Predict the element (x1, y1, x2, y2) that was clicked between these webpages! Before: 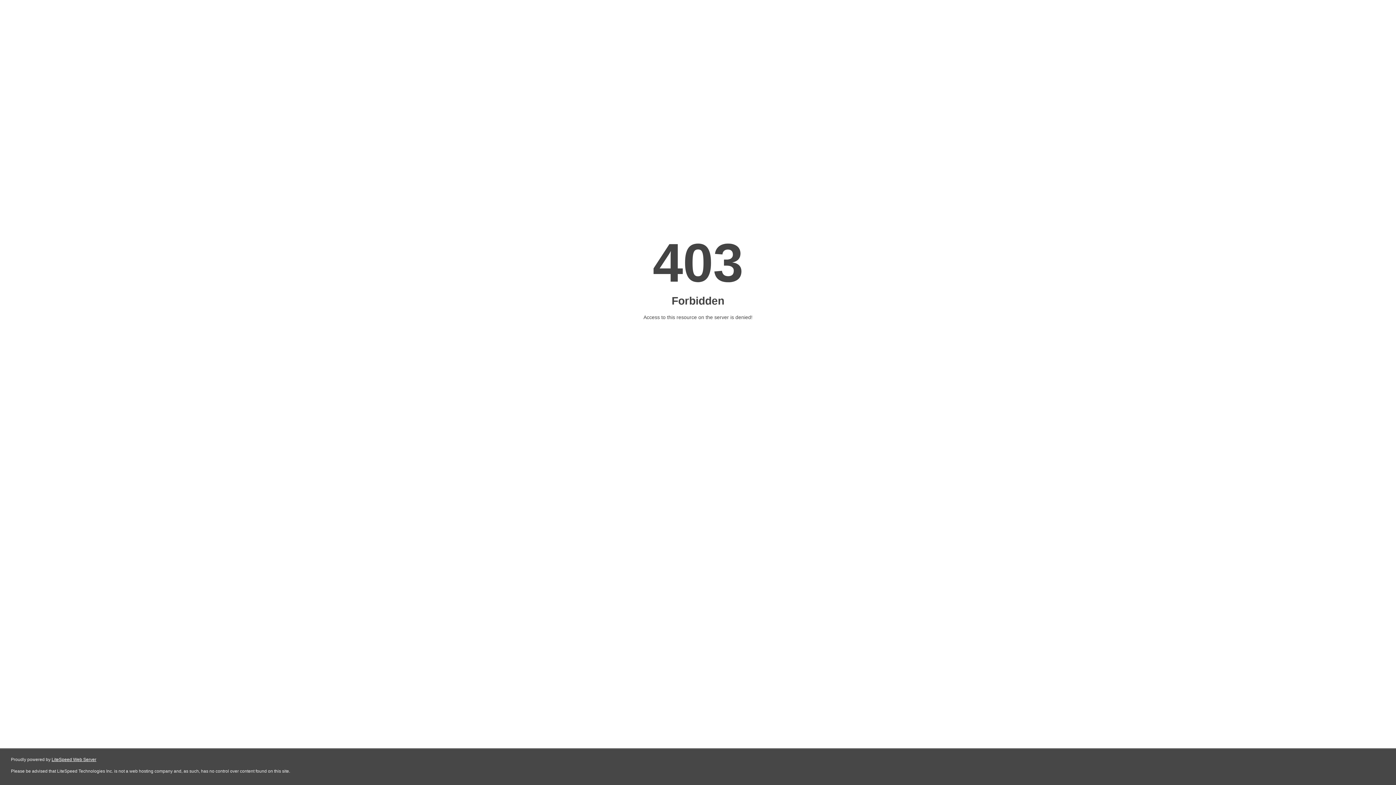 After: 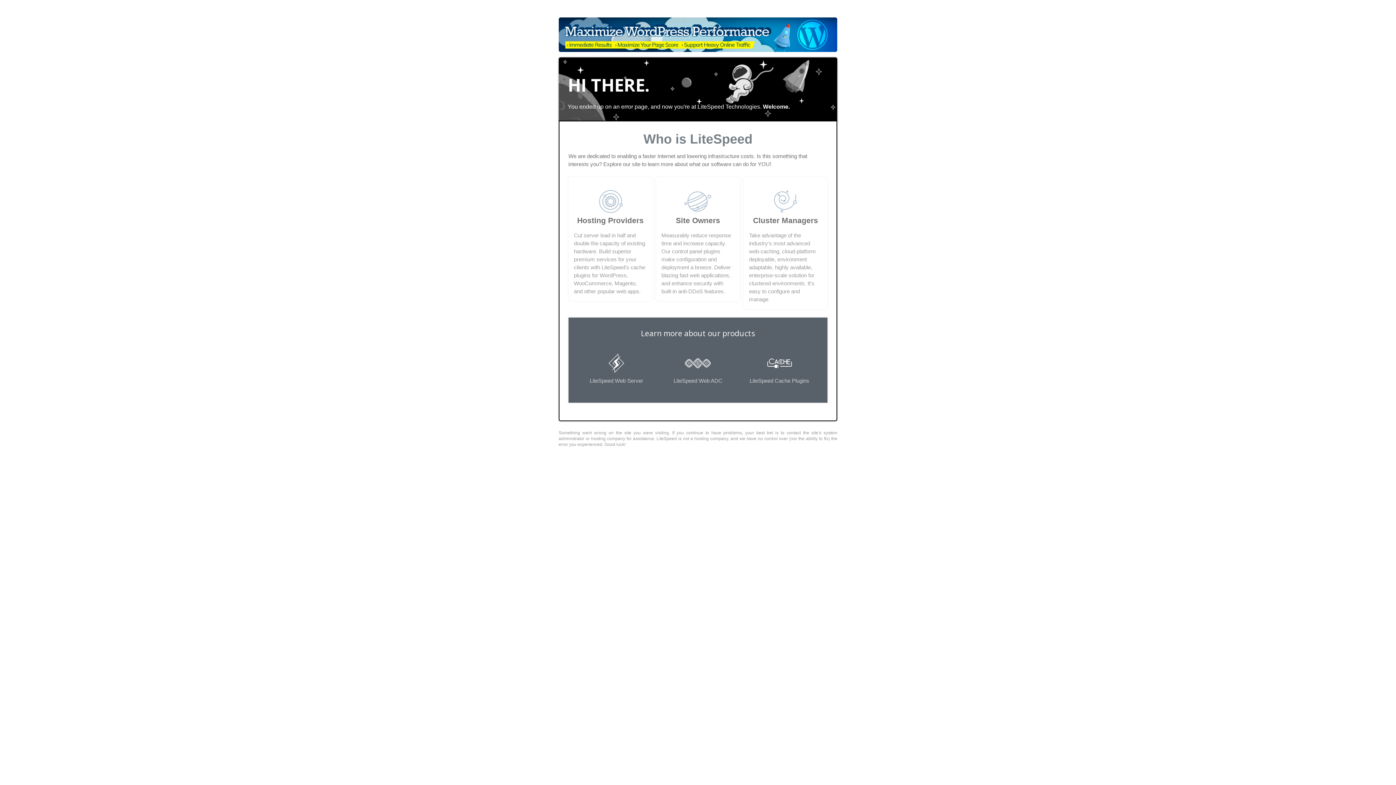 Action: bbox: (51, 757, 96, 762) label: LiteSpeed Web Server